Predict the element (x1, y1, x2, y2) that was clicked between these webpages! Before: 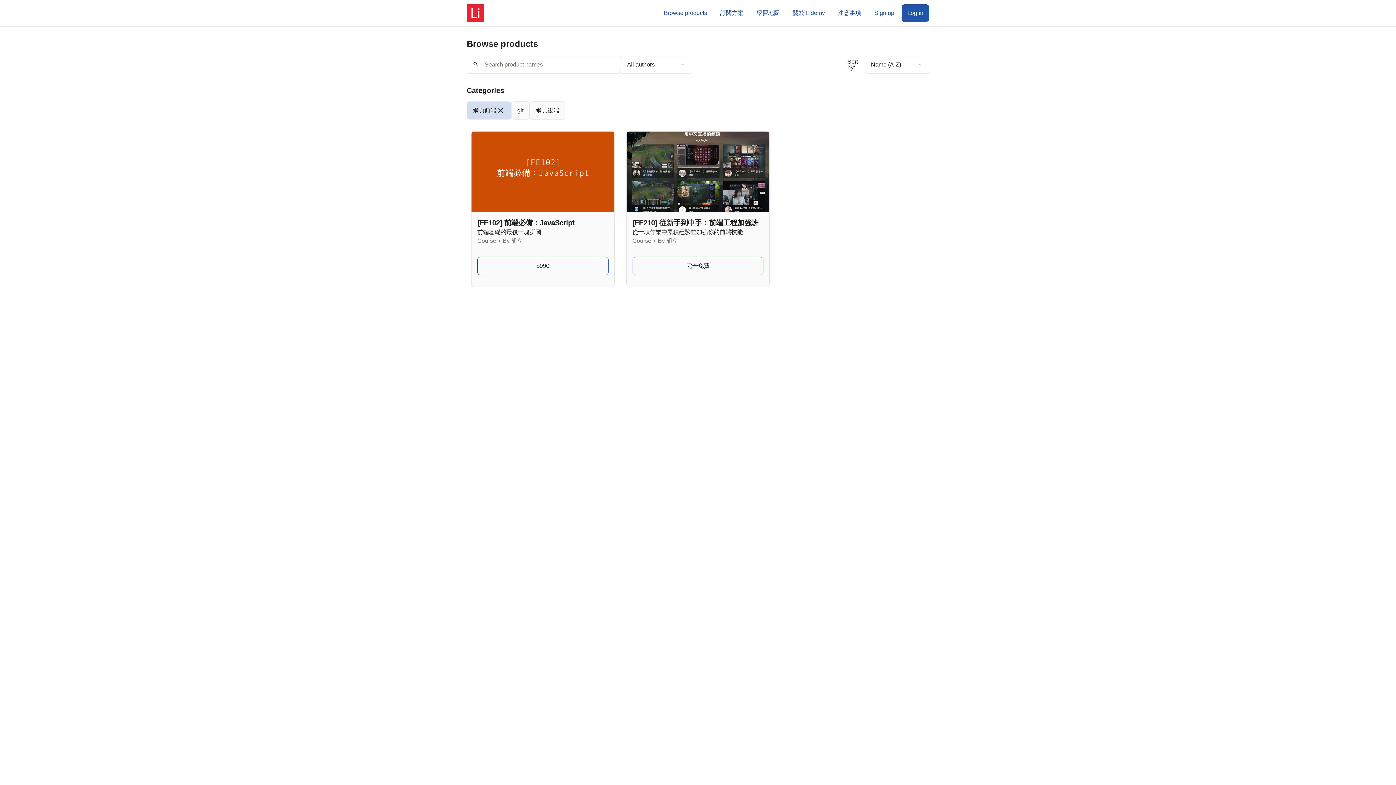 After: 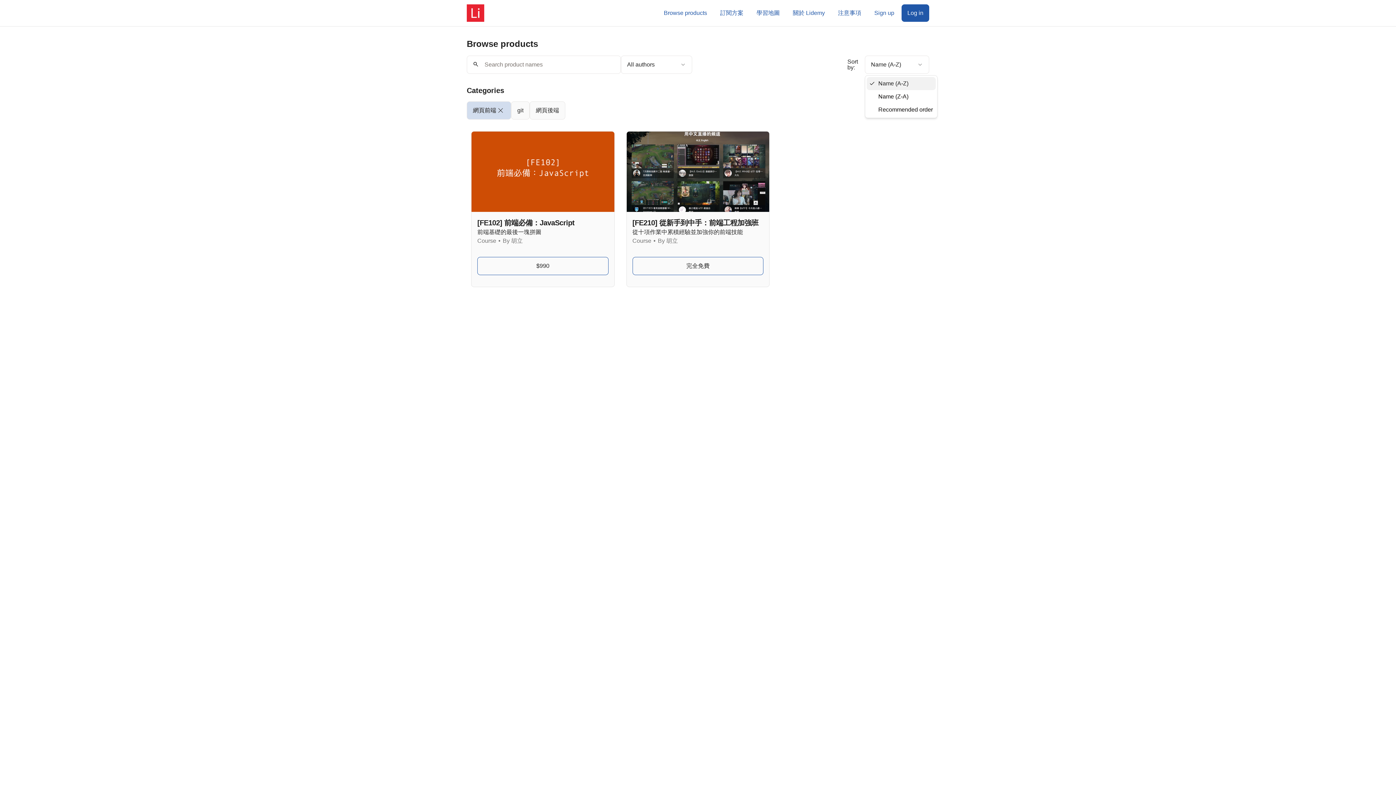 Action: bbox: (865, 55, 929, 73) label: Product sort options